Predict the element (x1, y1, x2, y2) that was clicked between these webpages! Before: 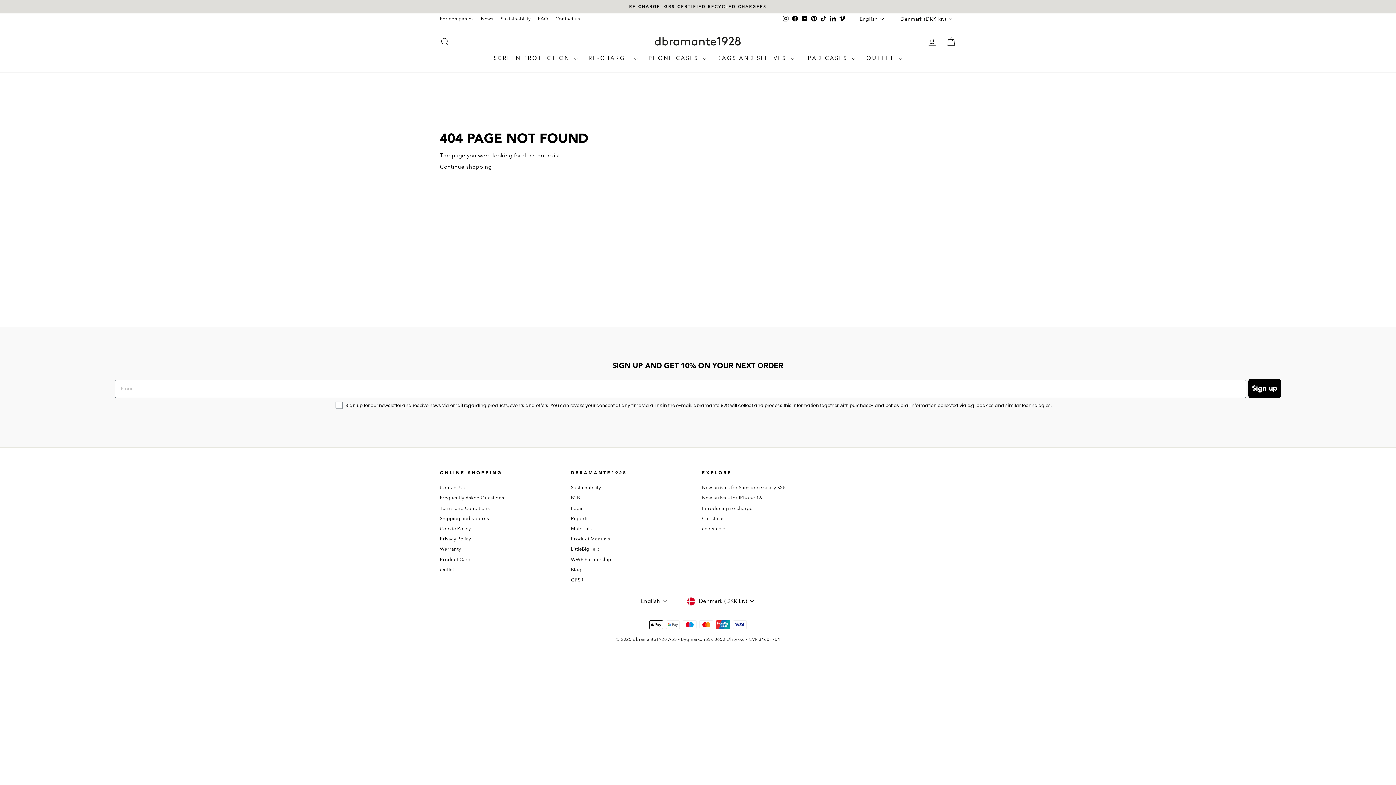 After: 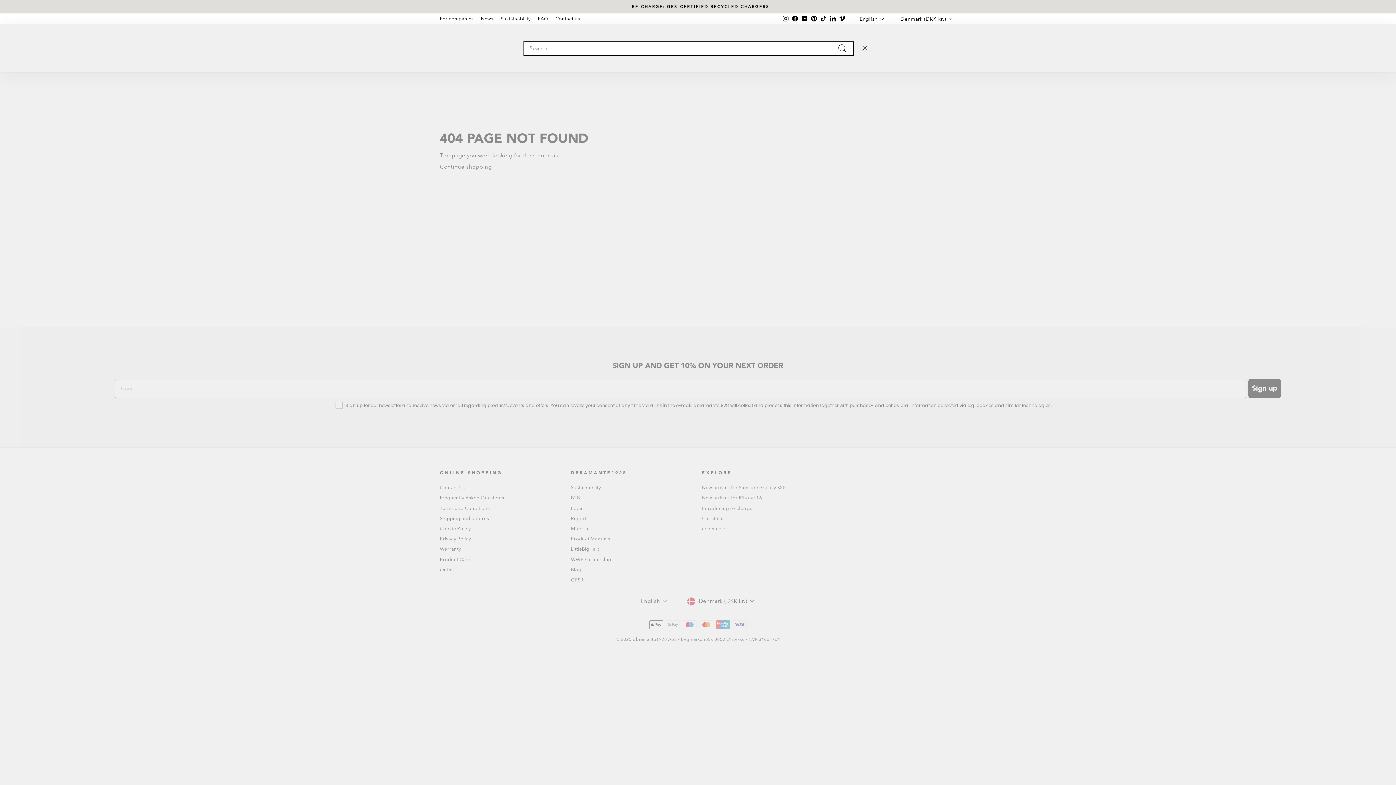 Action: bbox: (435, 34, 454, 49) label: SEARCH